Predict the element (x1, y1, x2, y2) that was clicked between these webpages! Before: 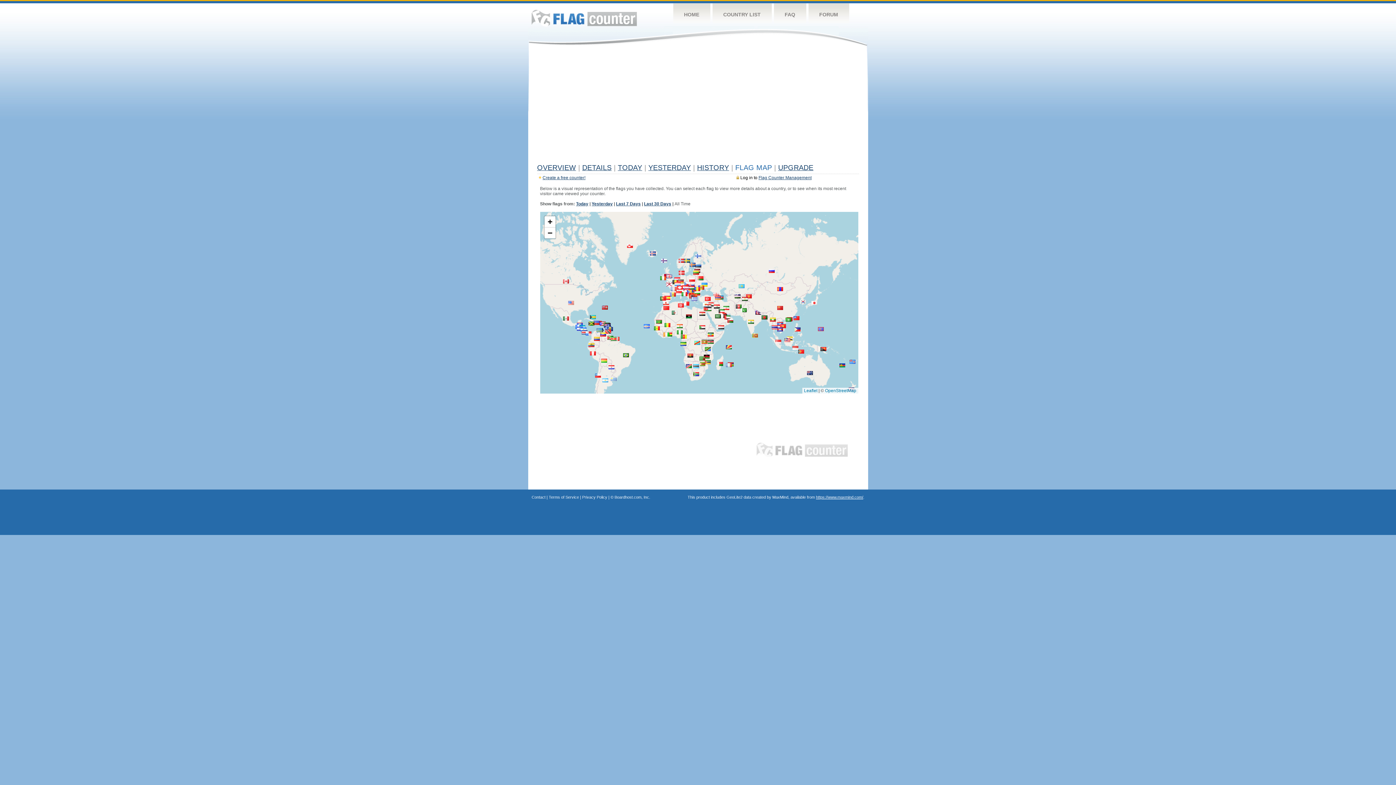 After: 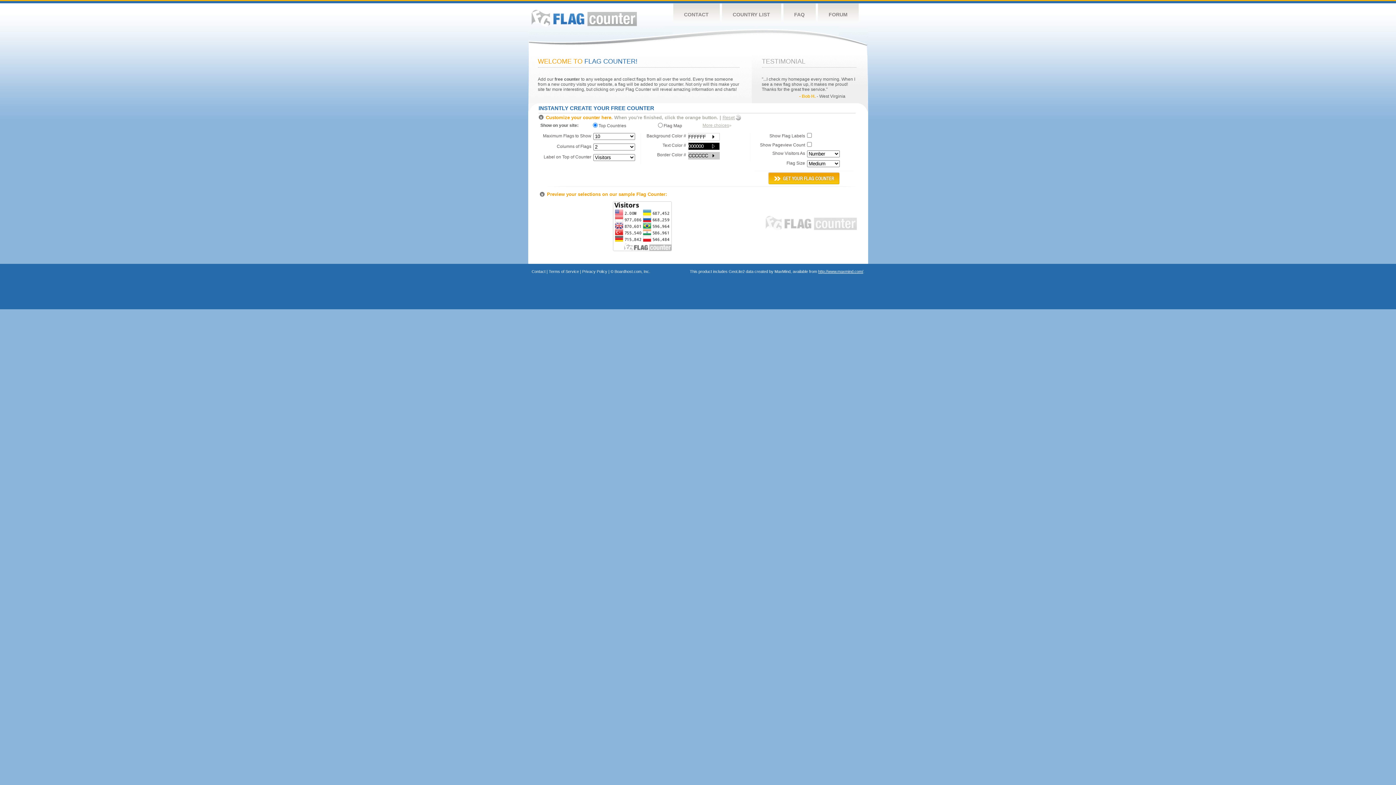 Action: bbox: (673, 3, 710, 26) label: HOME